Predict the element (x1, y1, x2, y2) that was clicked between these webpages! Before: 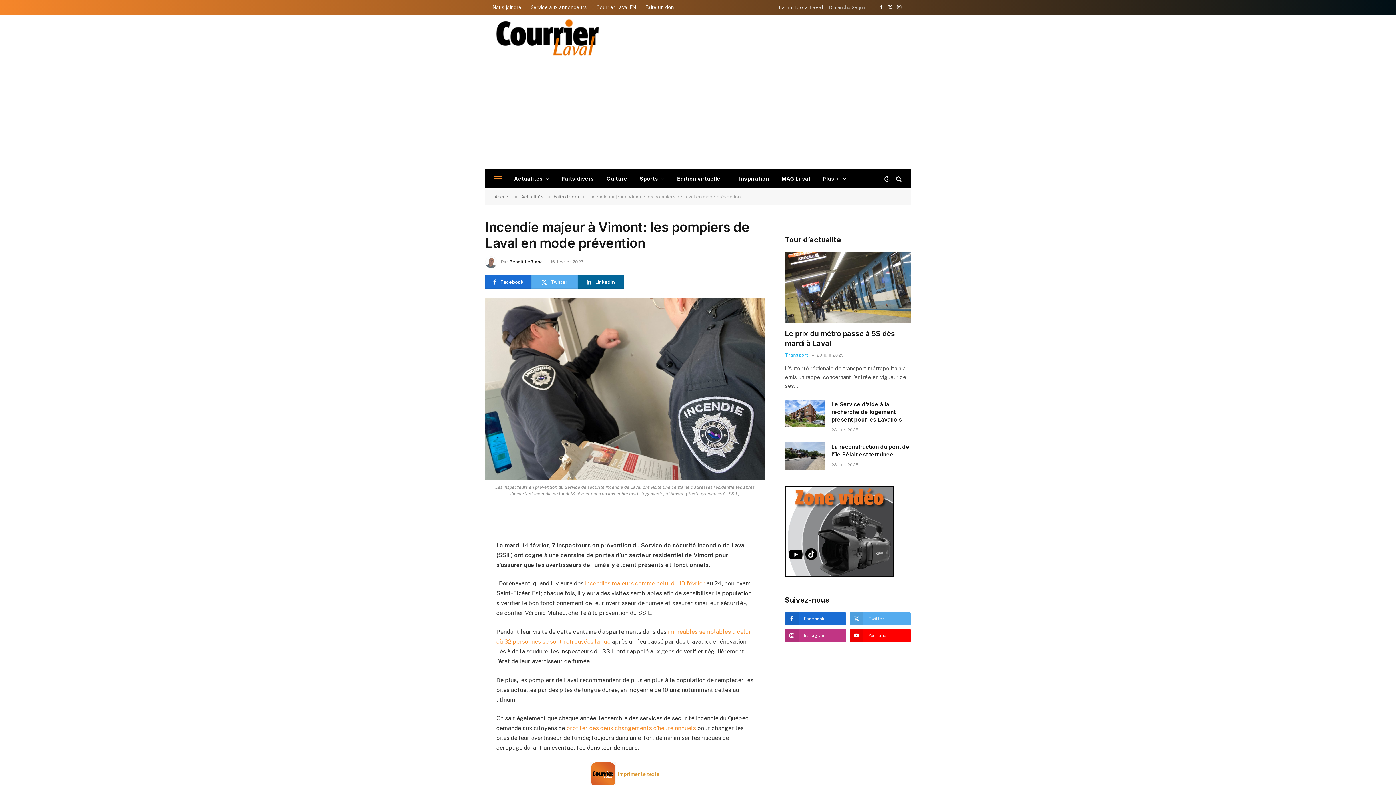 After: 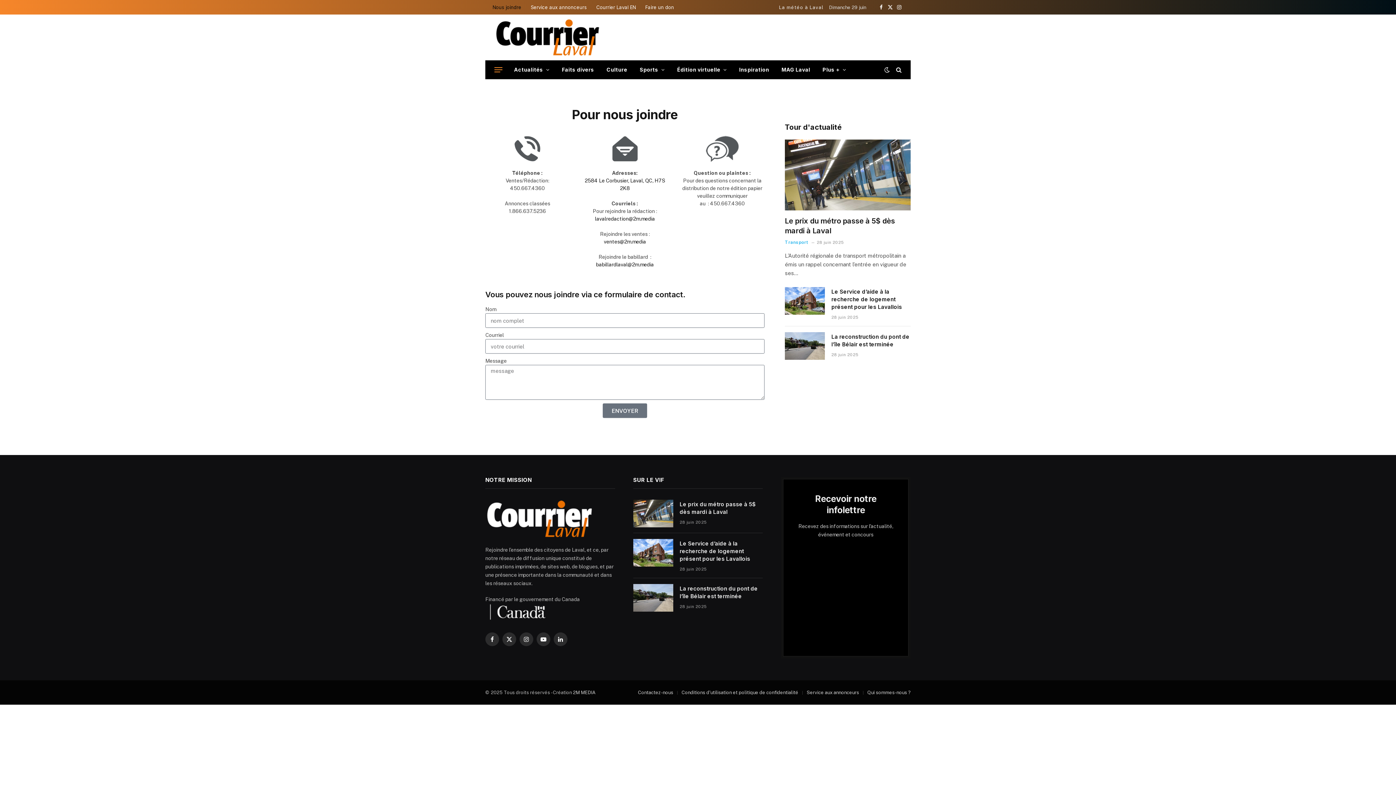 Action: label: Nous joindre bbox: (488, 0, 526, 14)